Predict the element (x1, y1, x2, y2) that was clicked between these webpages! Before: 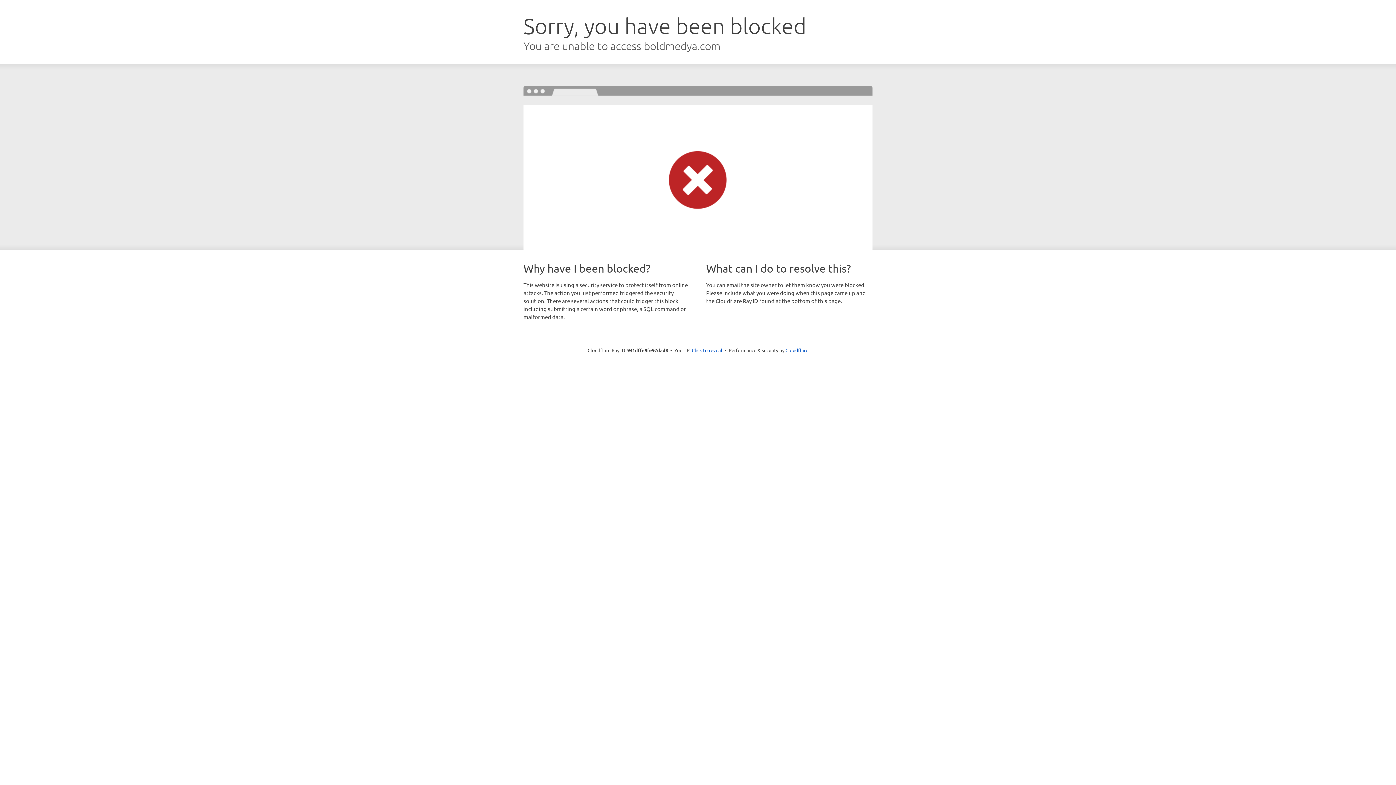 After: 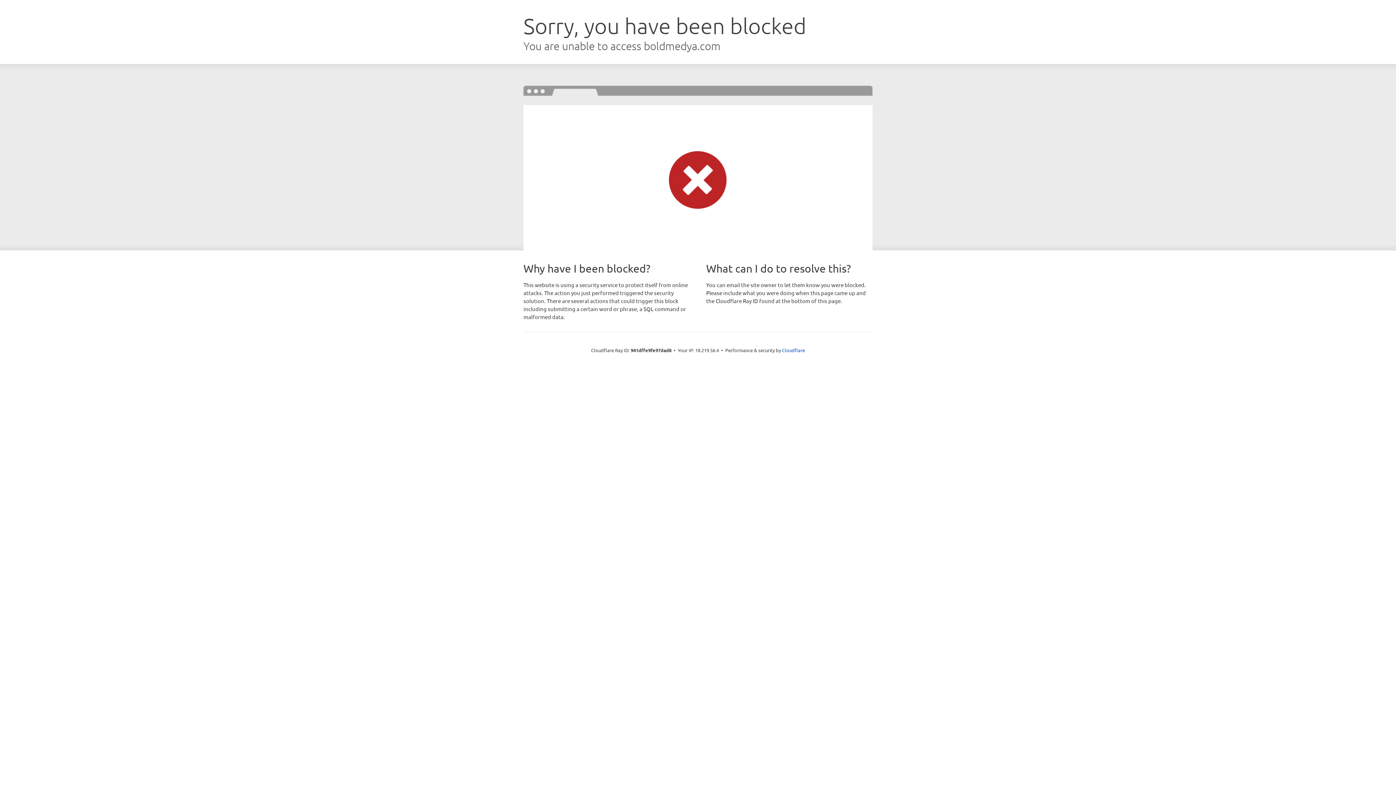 Action: bbox: (692, 346, 722, 353) label: Click to reveal